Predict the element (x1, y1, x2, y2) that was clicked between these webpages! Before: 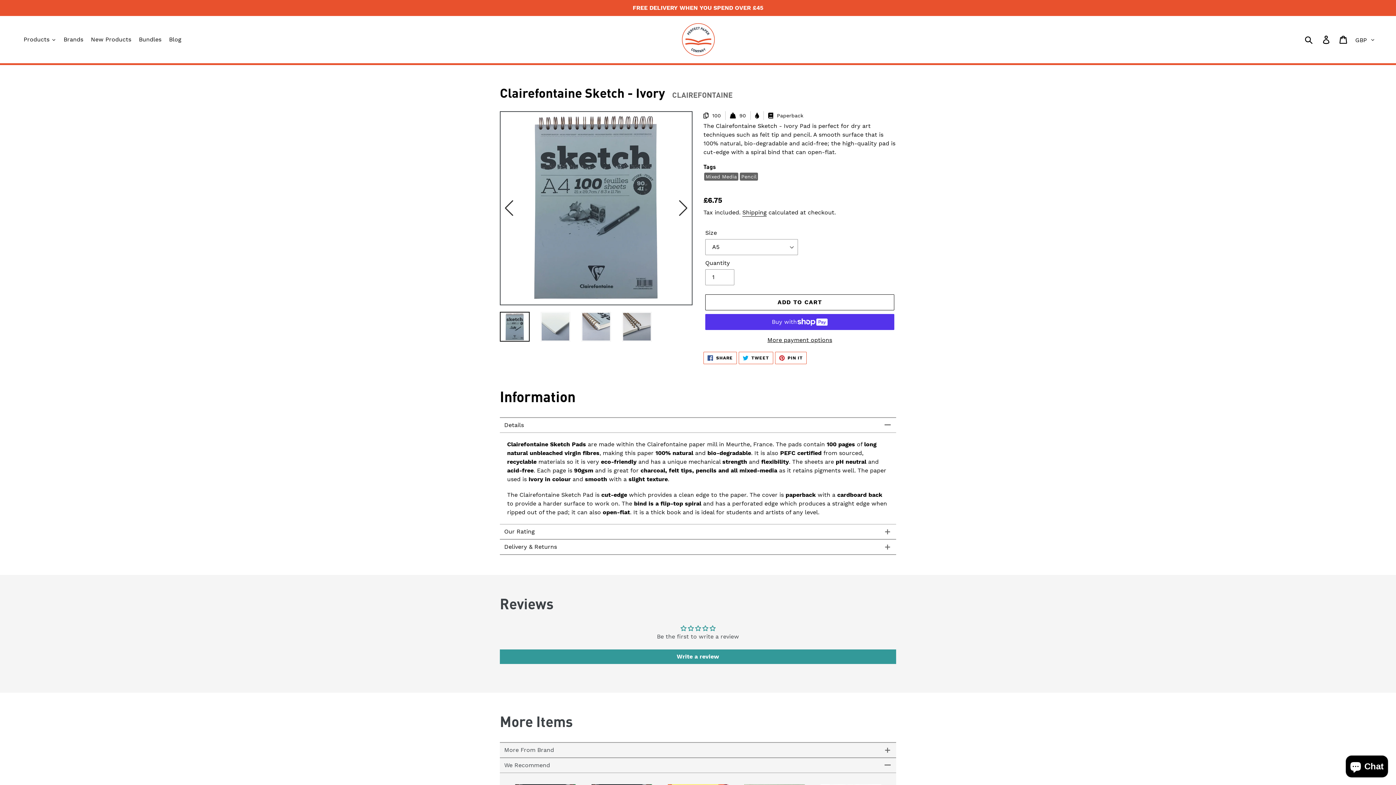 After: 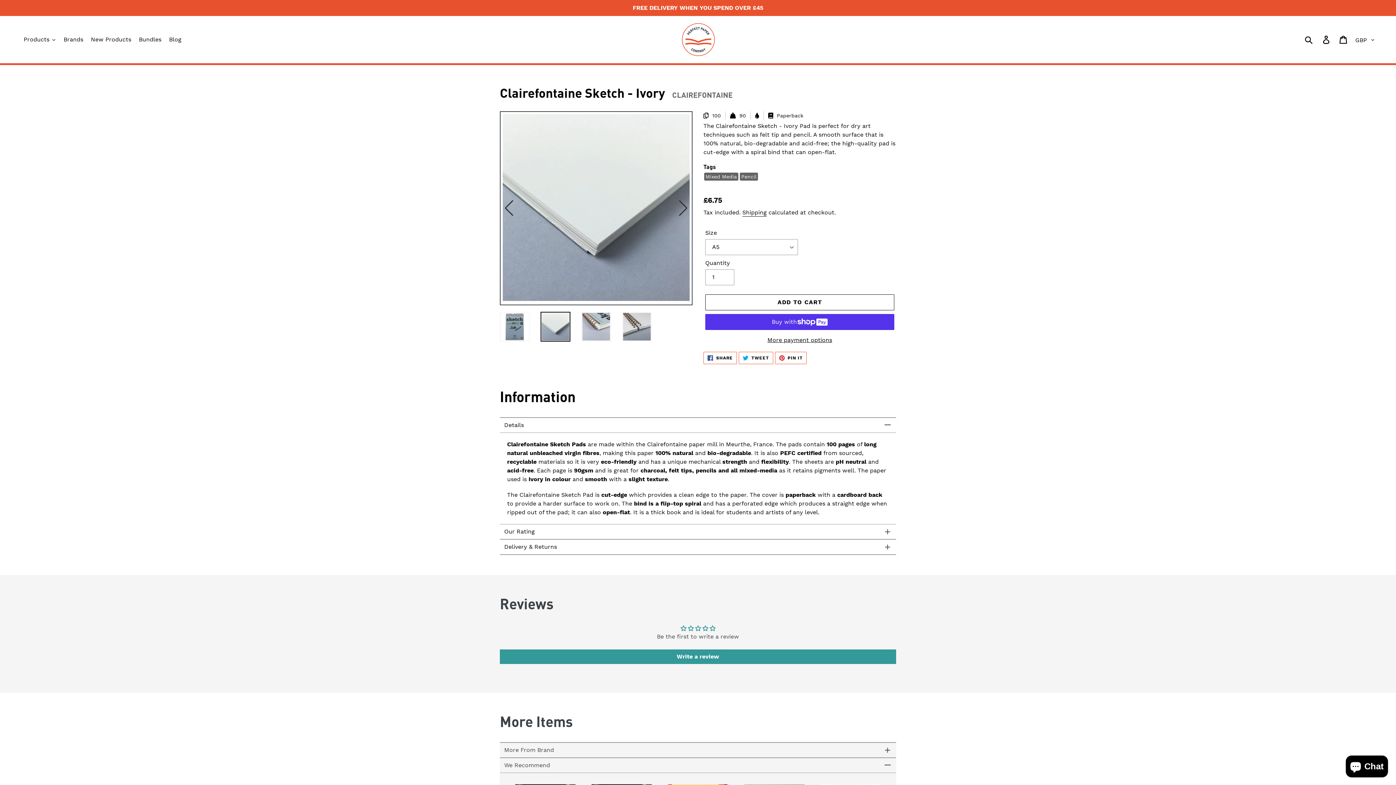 Action: bbox: (540, 312, 570, 341)